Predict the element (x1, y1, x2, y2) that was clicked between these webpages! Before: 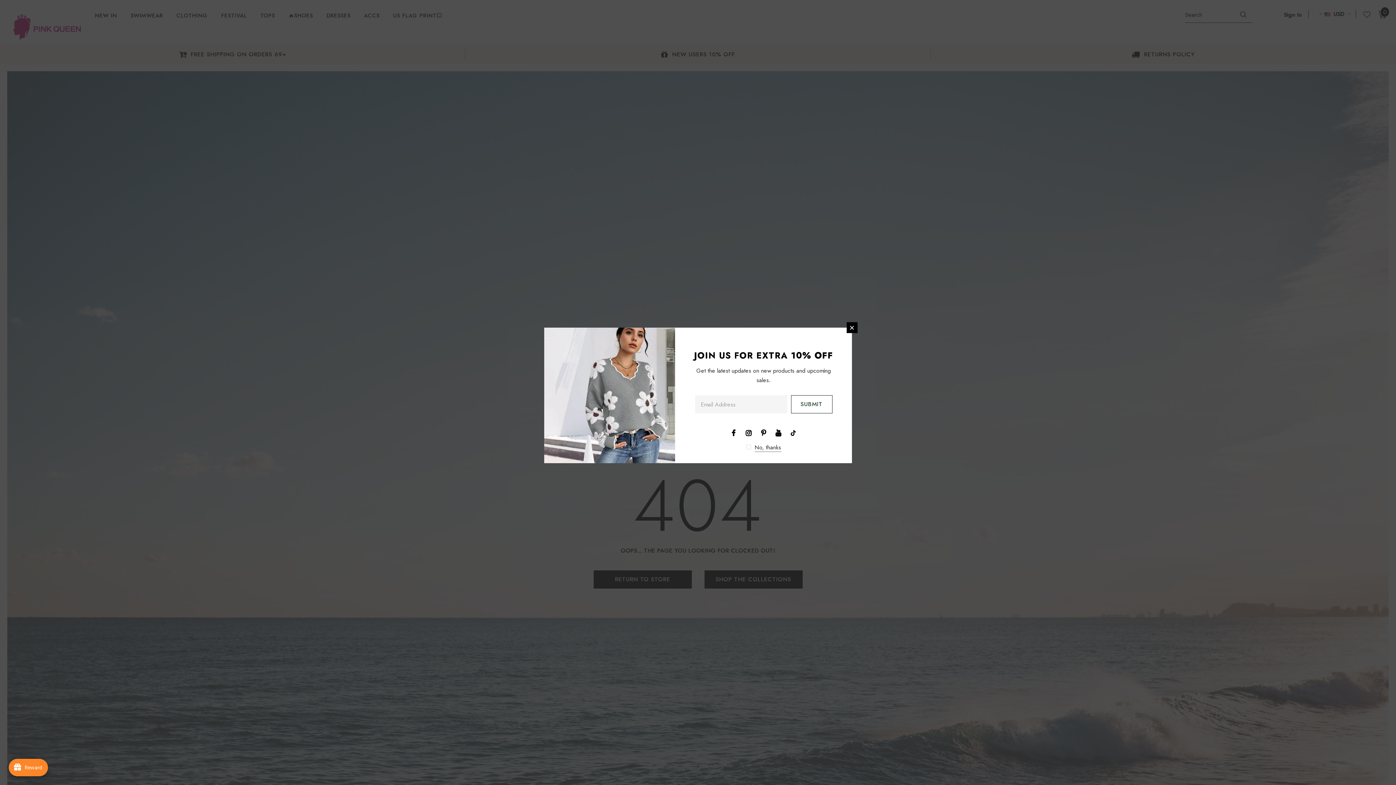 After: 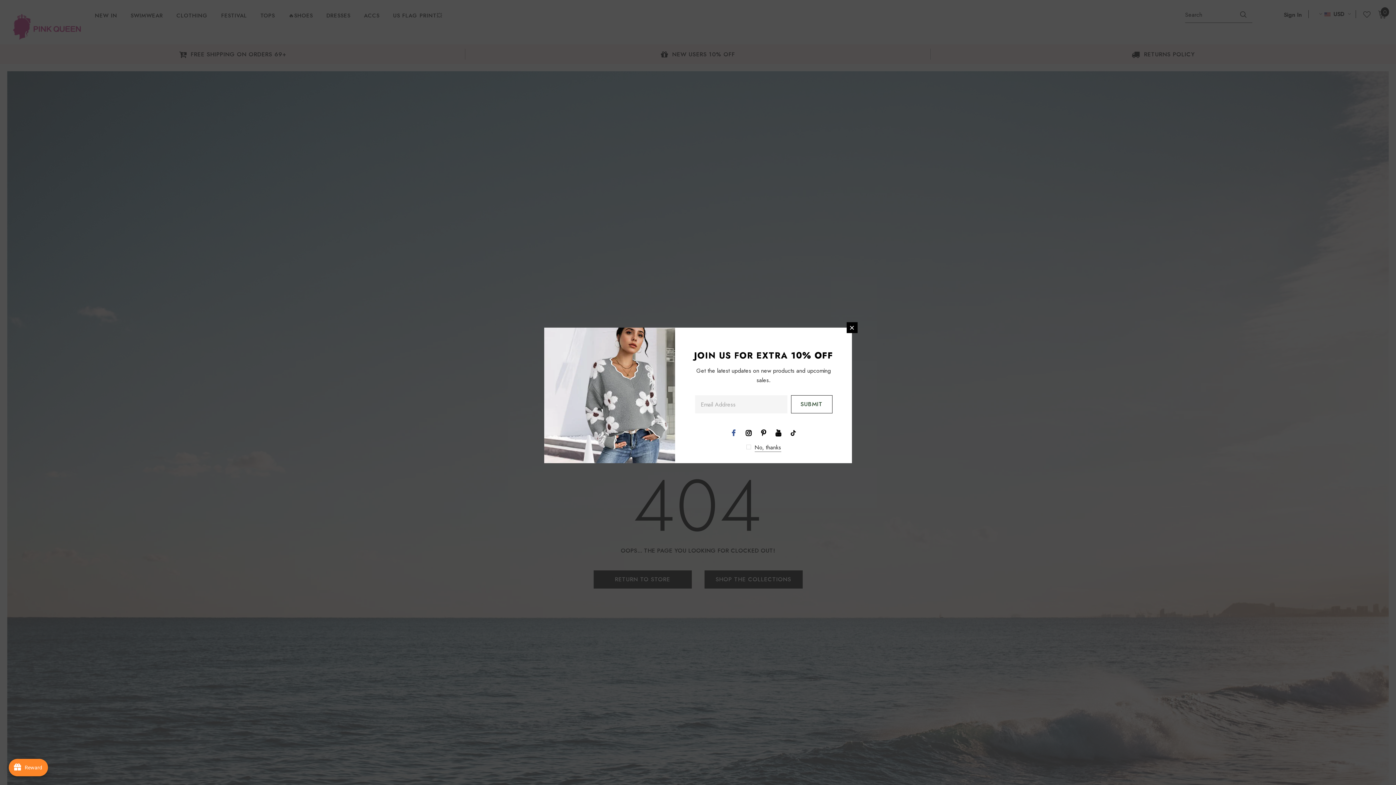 Action: bbox: (728, 427, 739, 438)